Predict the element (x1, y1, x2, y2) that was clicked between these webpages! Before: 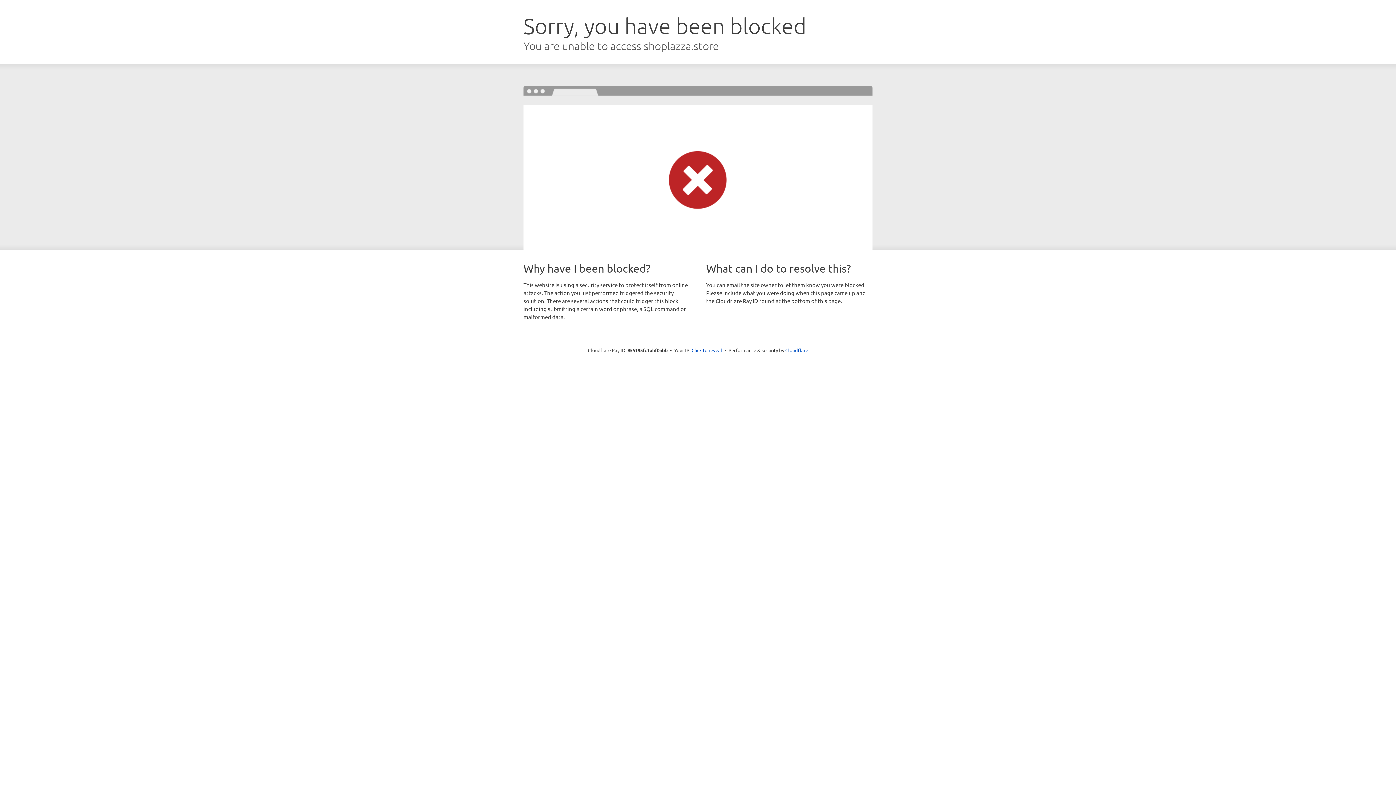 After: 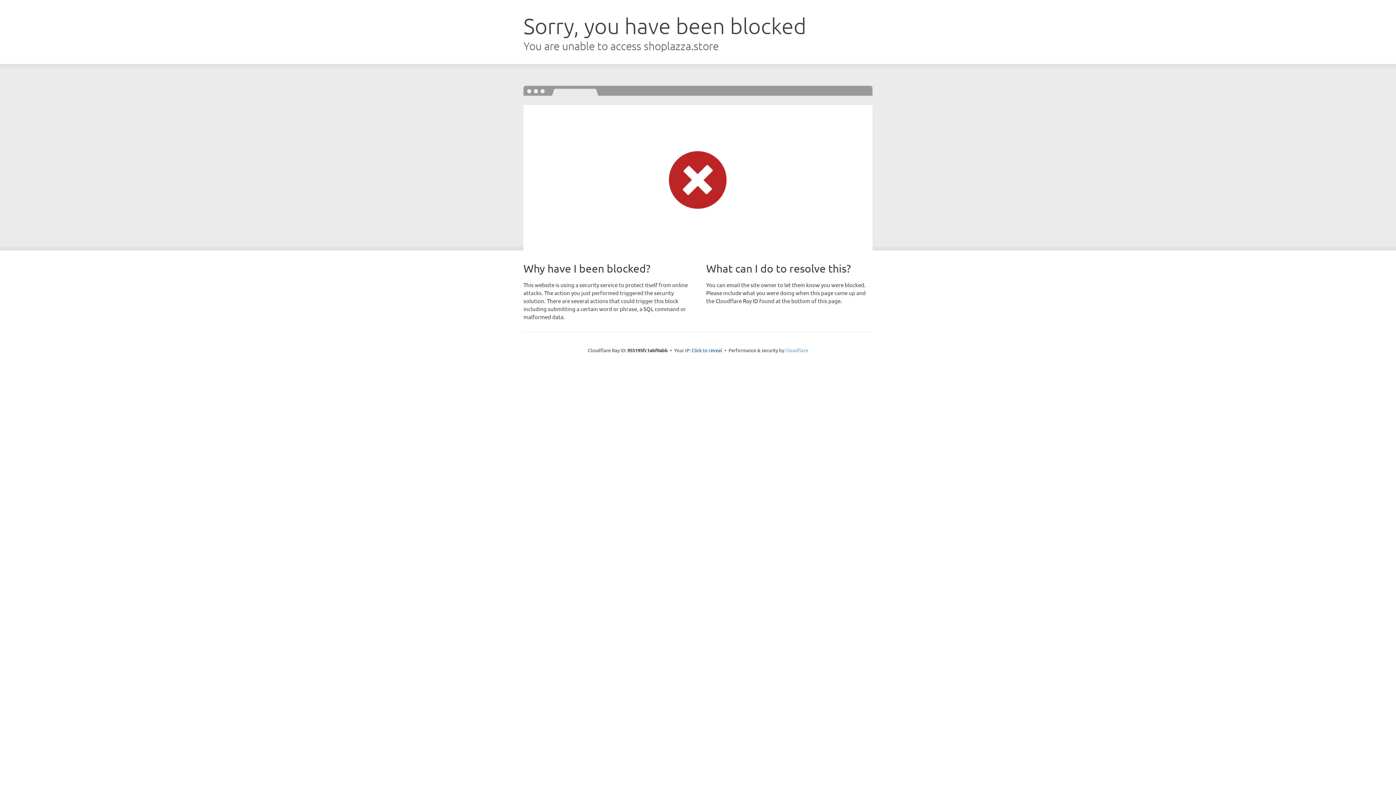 Action: bbox: (785, 347, 808, 353) label: Cloudflare